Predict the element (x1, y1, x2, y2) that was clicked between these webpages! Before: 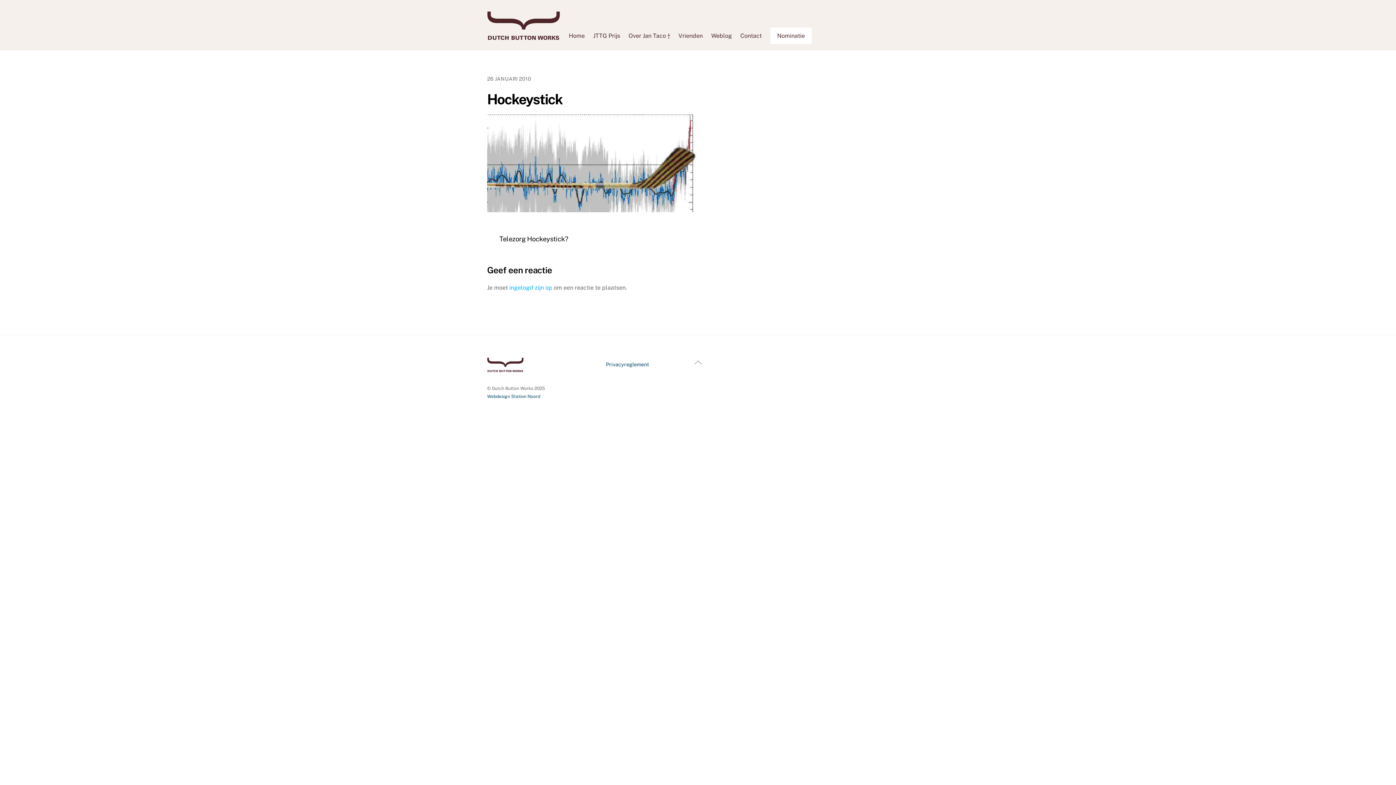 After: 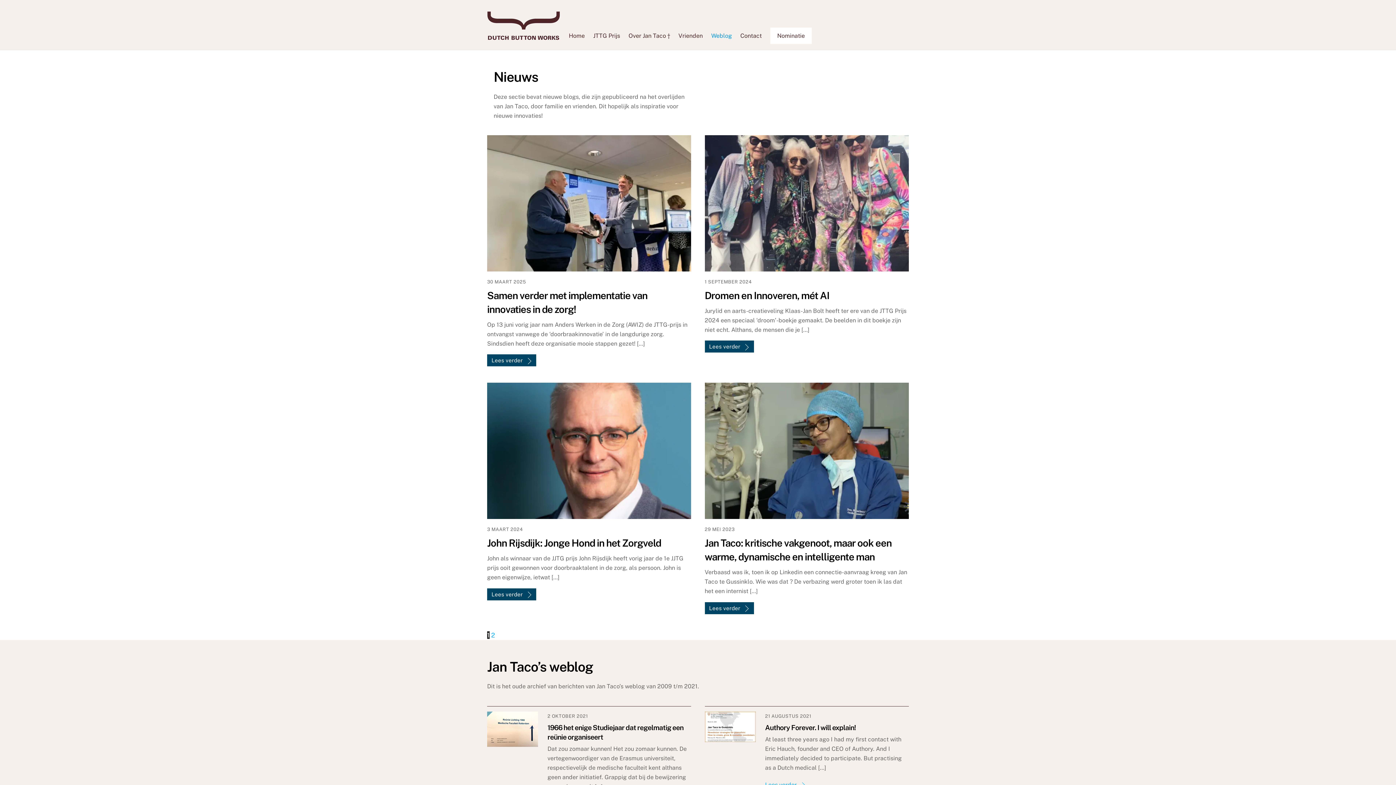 Action: label: Weblog bbox: (707, 27, 735, 44)